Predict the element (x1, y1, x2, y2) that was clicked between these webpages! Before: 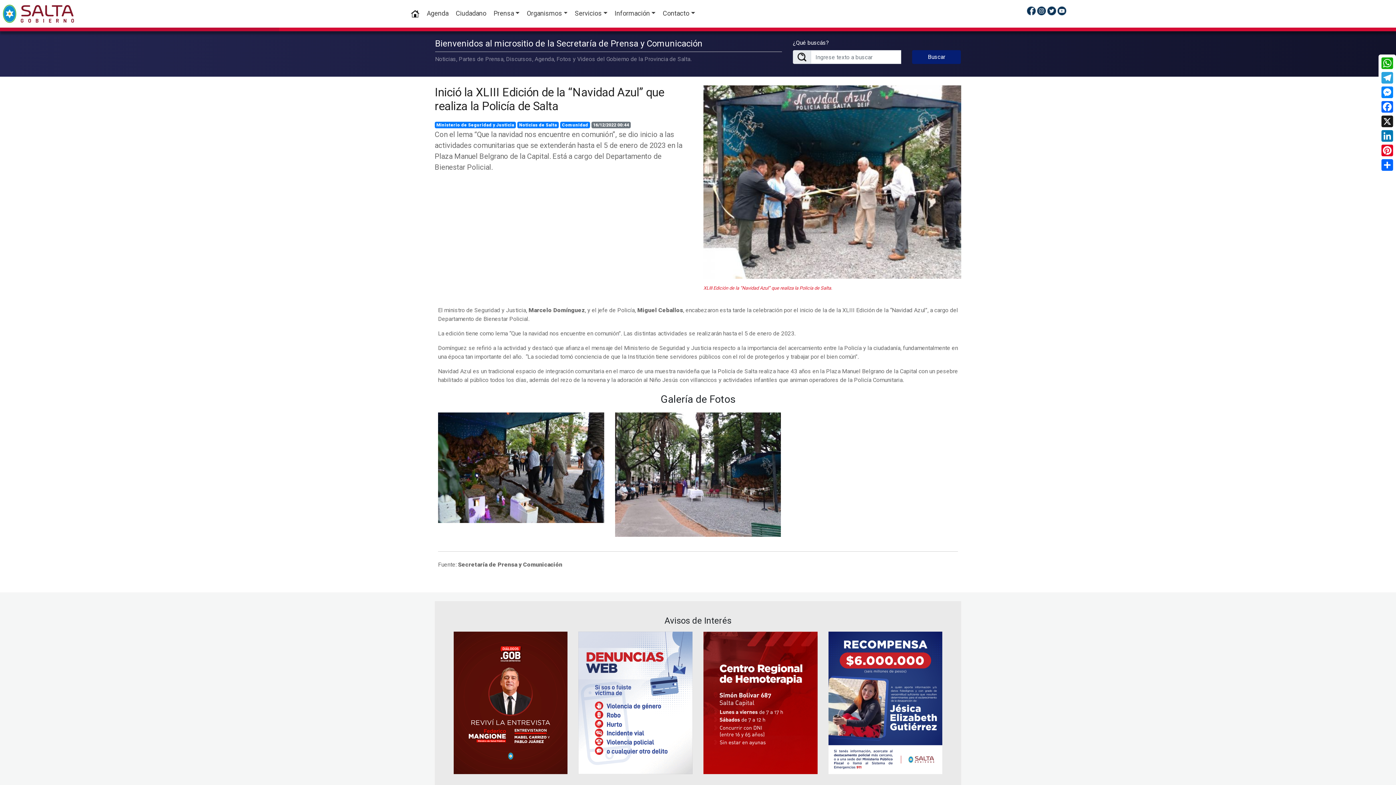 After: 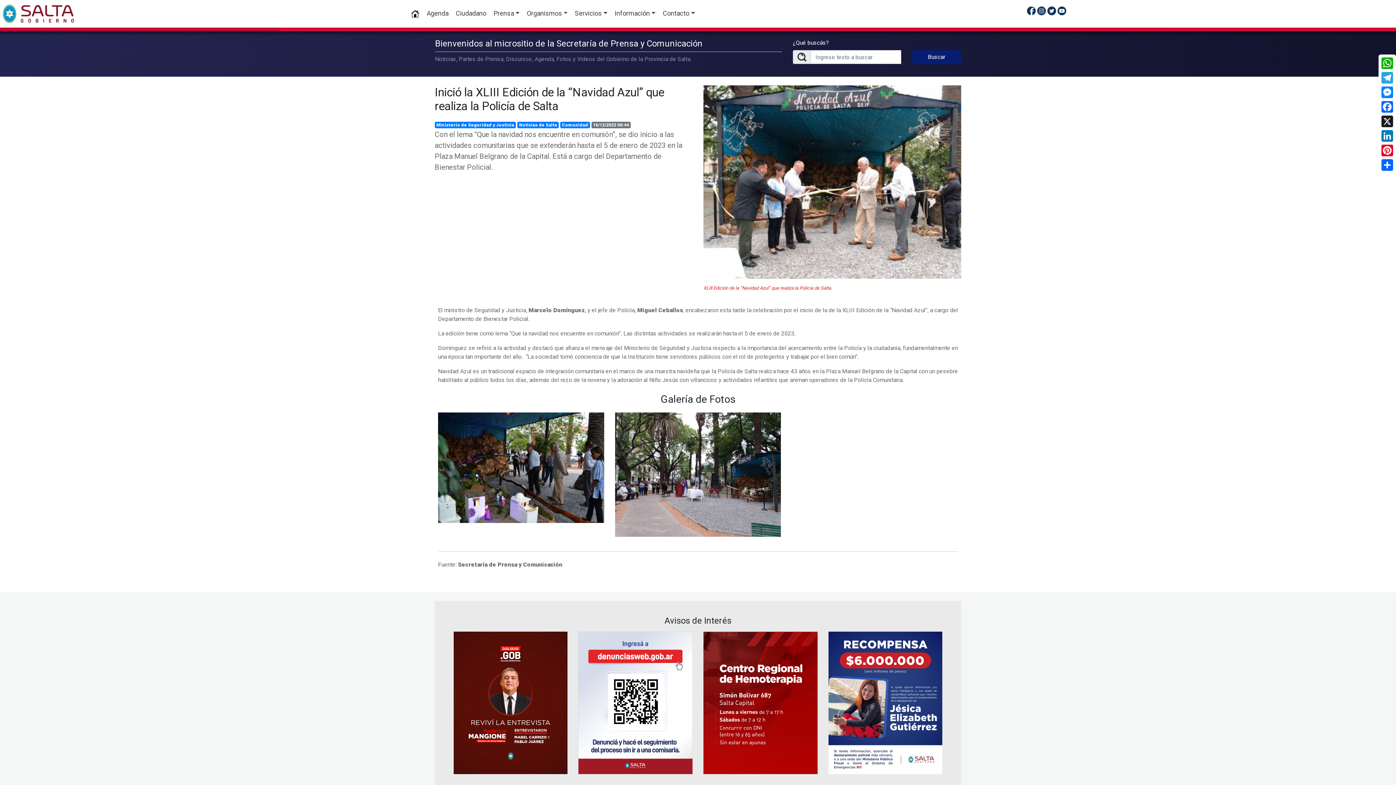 Action: bbox: (1047, 7, 1056, 14)